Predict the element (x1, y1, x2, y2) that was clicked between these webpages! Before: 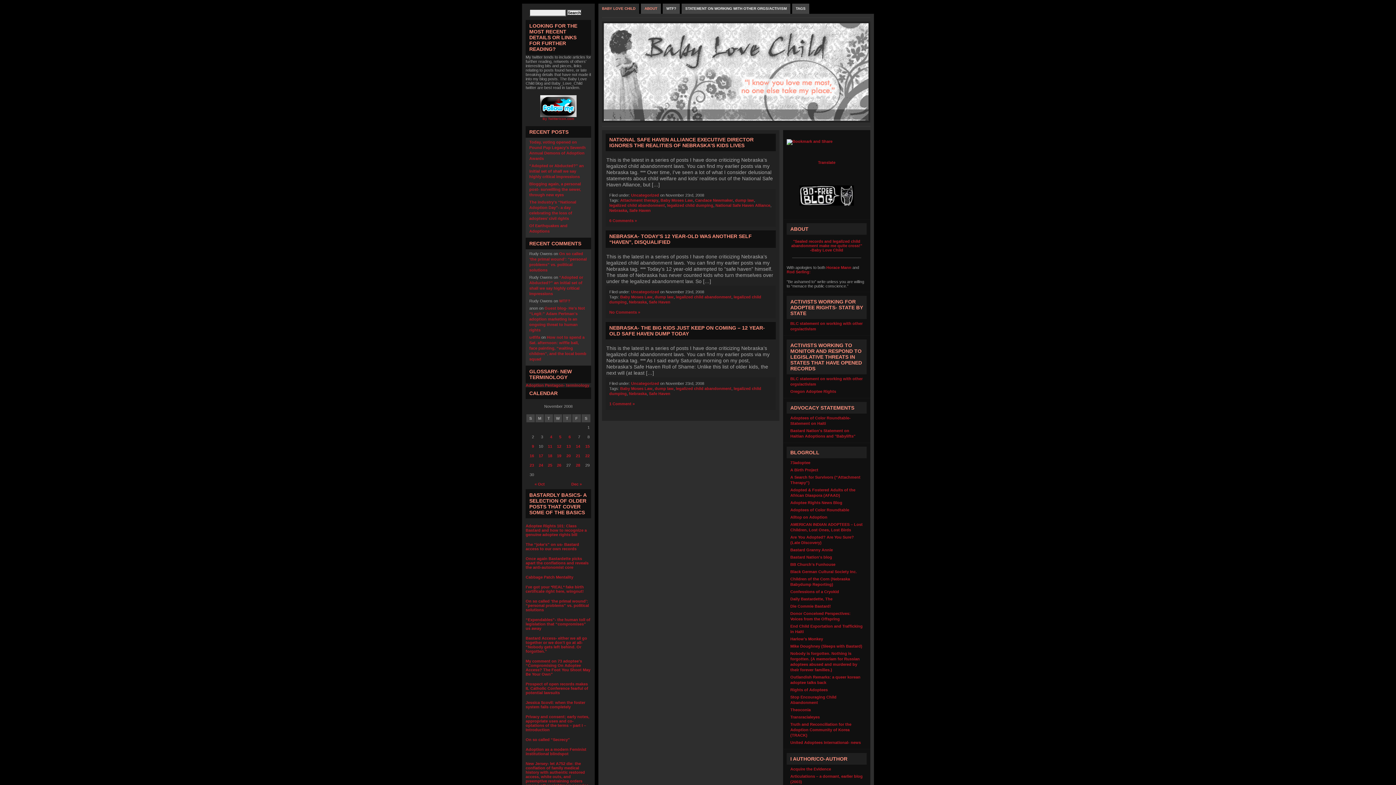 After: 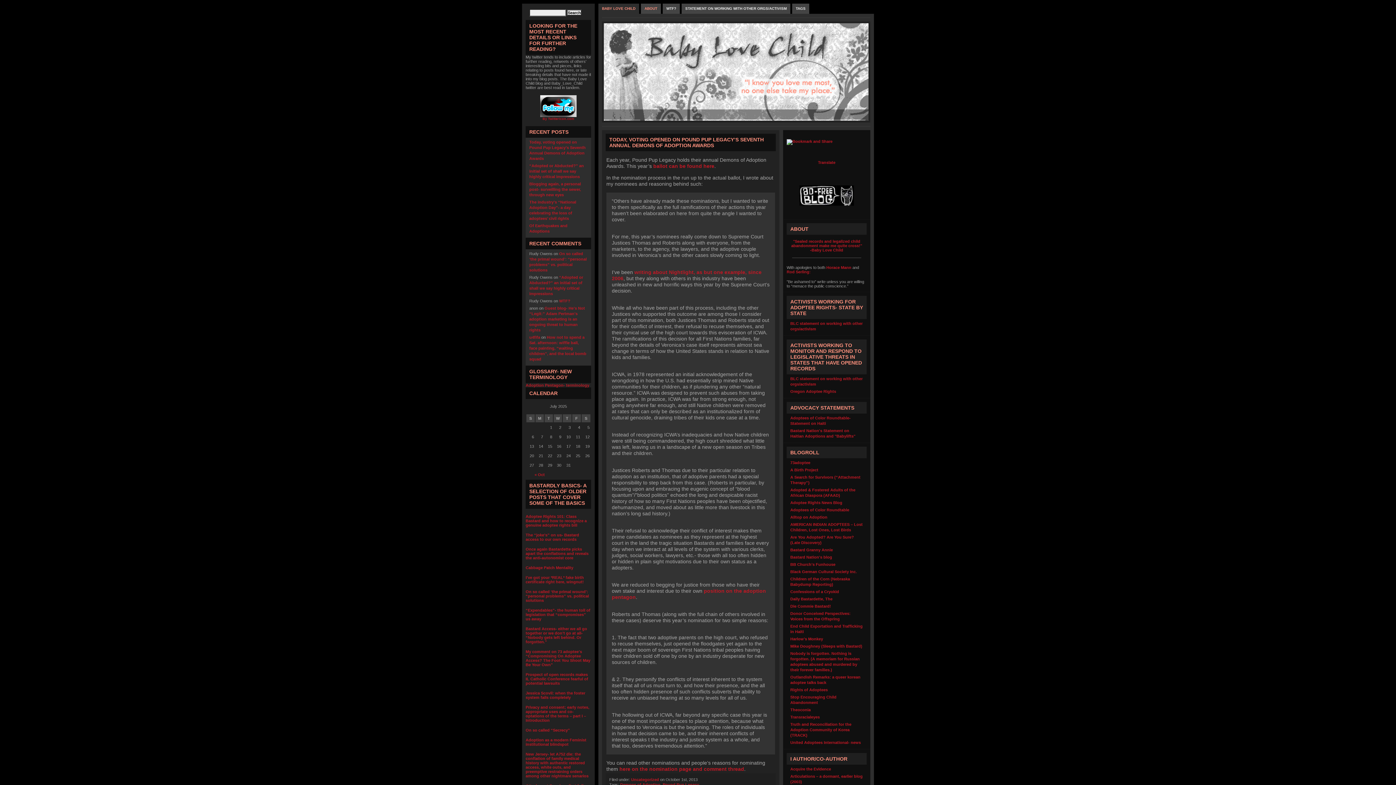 Action: bbox: (598, 3, 639, 13) label: BABY LOVE CHILD